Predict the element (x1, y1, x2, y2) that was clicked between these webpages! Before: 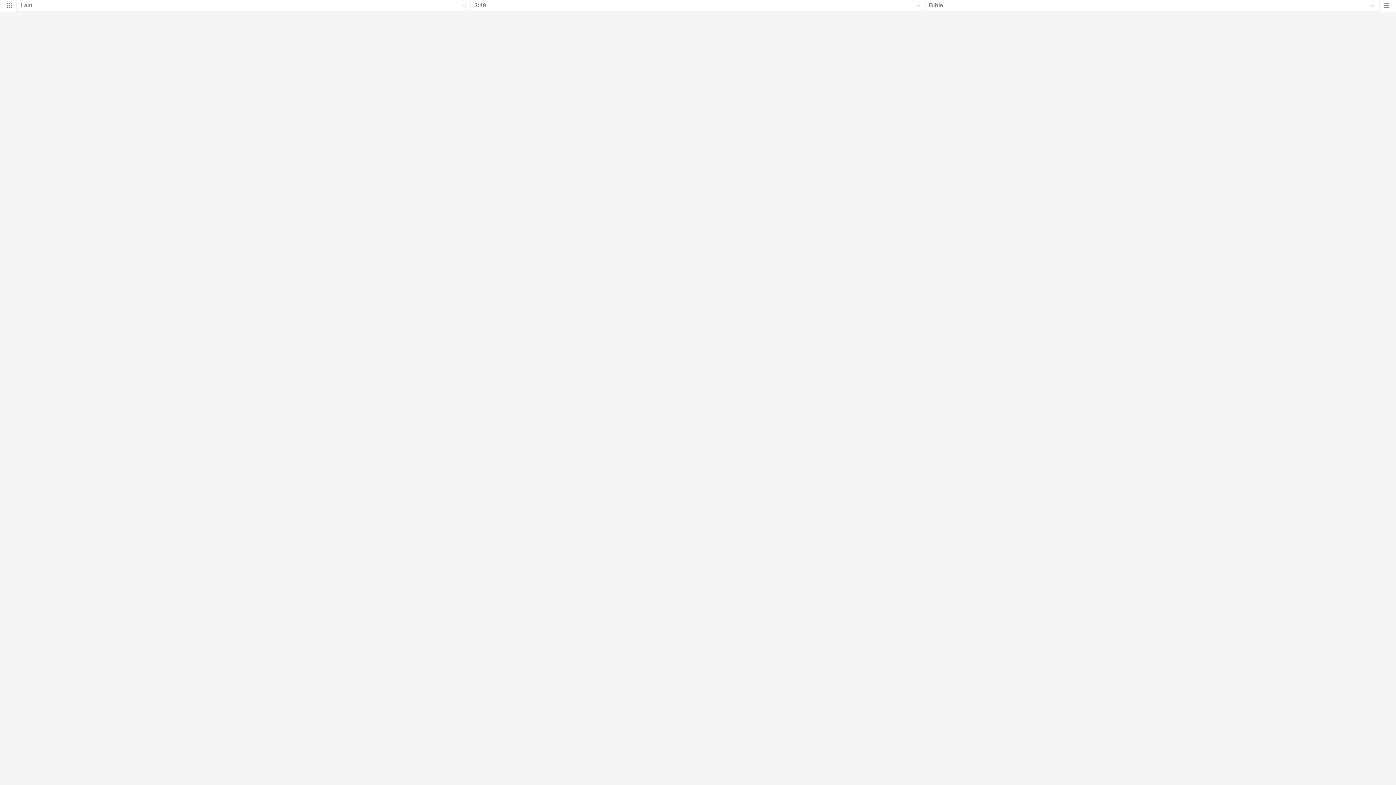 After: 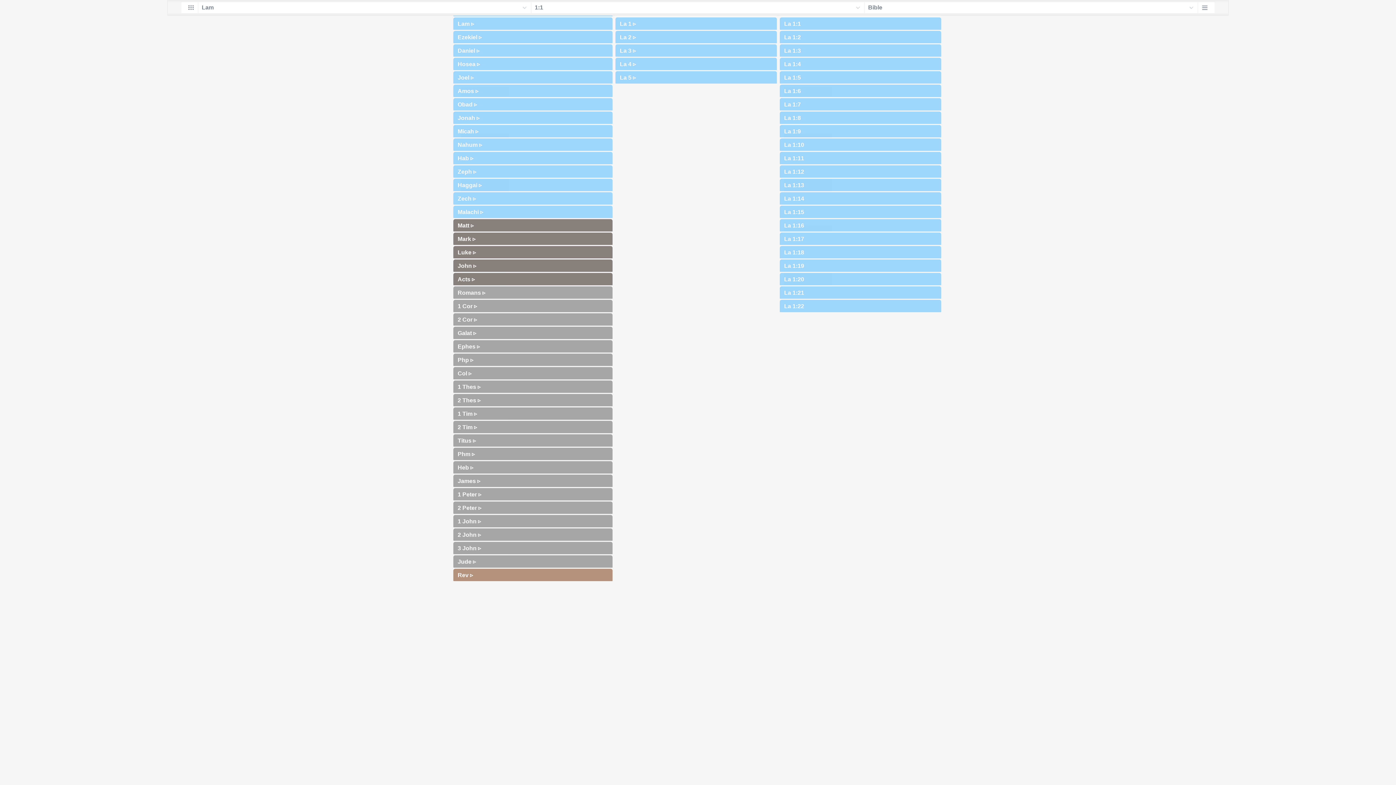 Action: bbox: (0, 4, 16, 12)